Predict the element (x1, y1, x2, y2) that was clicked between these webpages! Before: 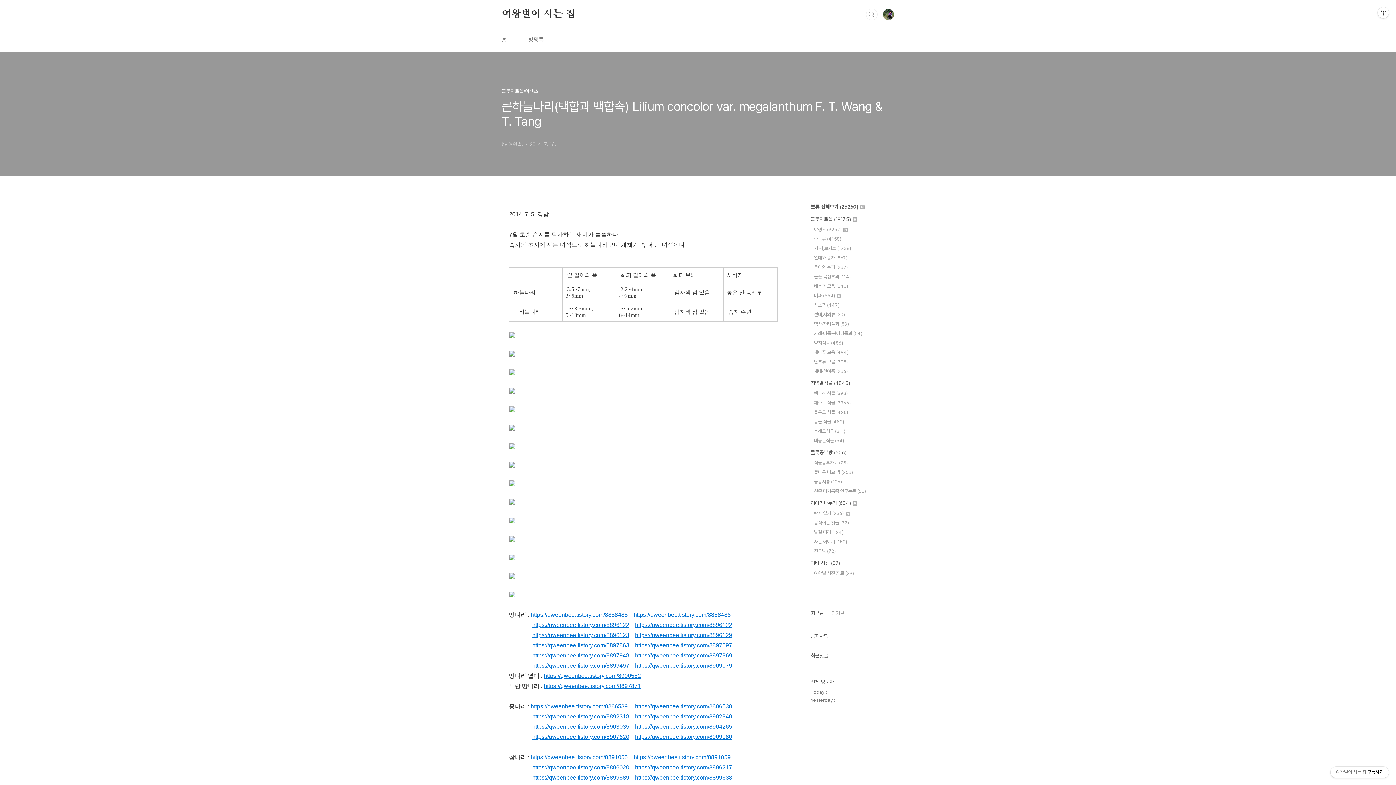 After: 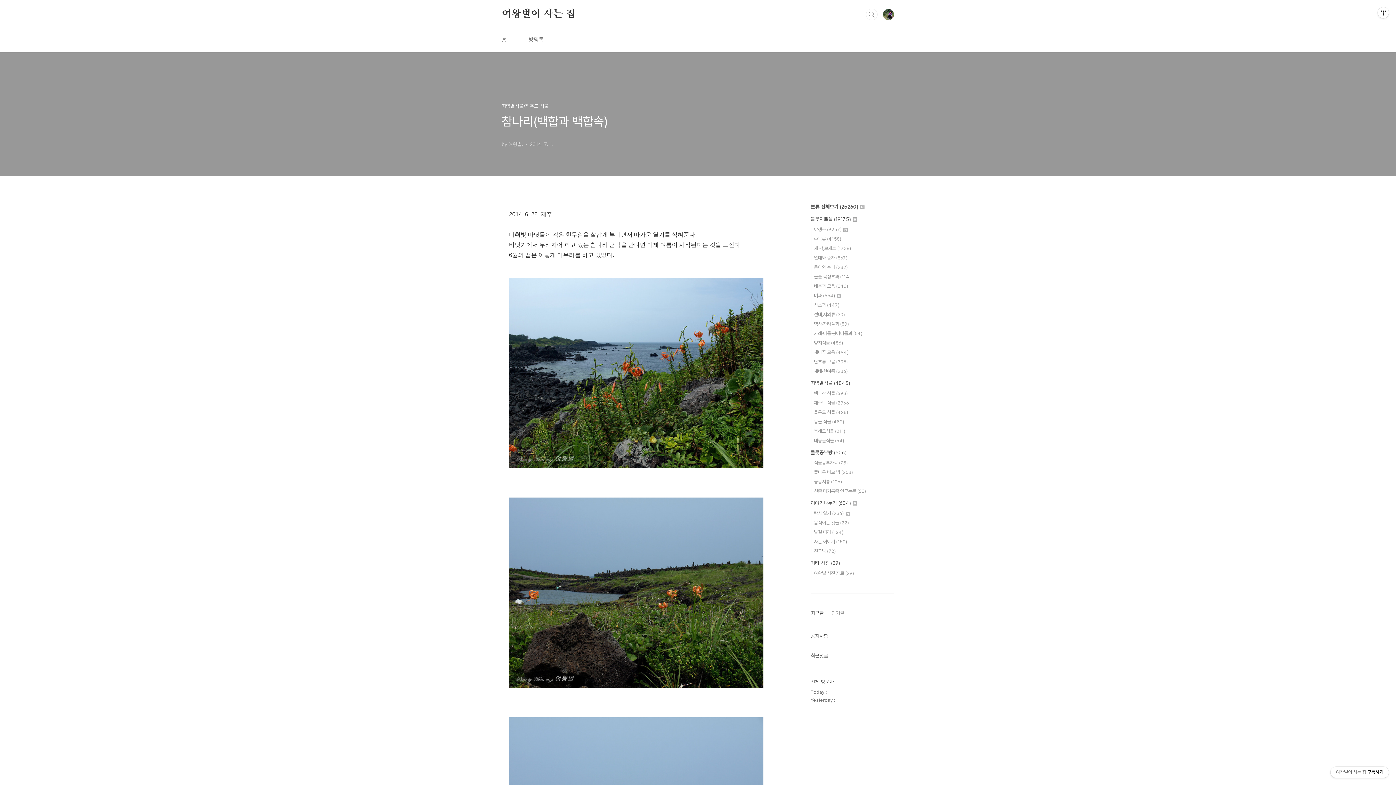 Action: bbox: (532, 764, 629, 770) label: https://qweenbee.tistory.com/8896020